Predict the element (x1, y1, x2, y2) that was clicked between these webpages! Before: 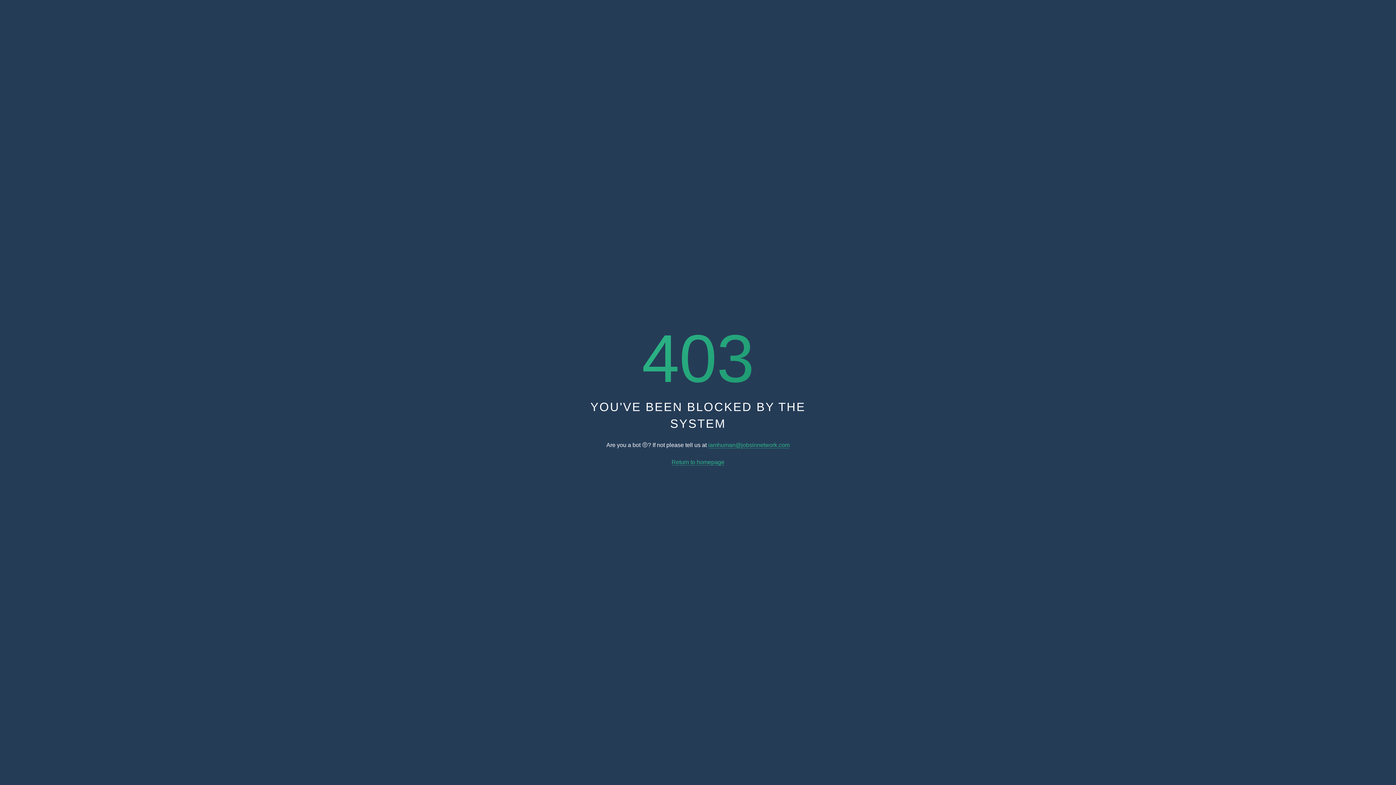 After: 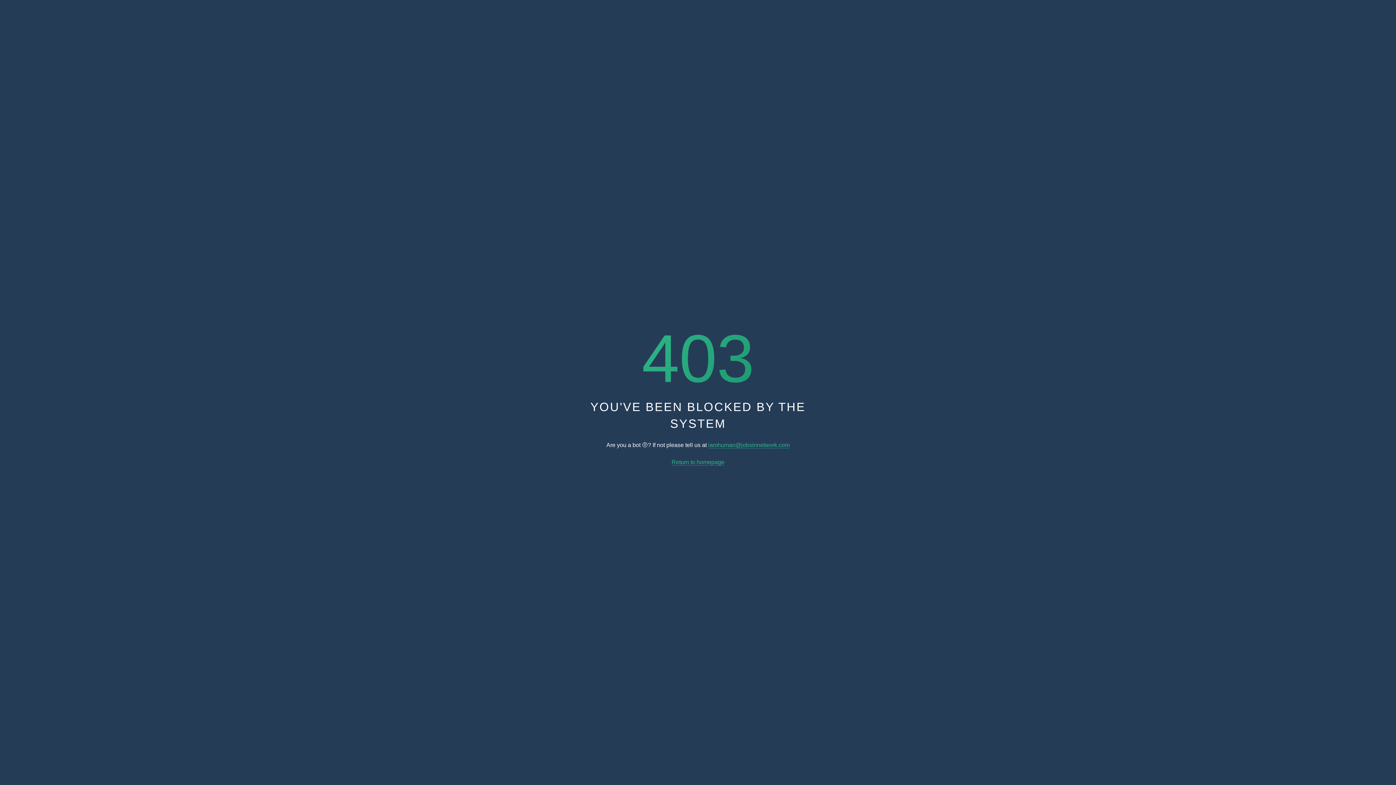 Action: label: Return to homepage bbox: (671, 459, 724, 465)